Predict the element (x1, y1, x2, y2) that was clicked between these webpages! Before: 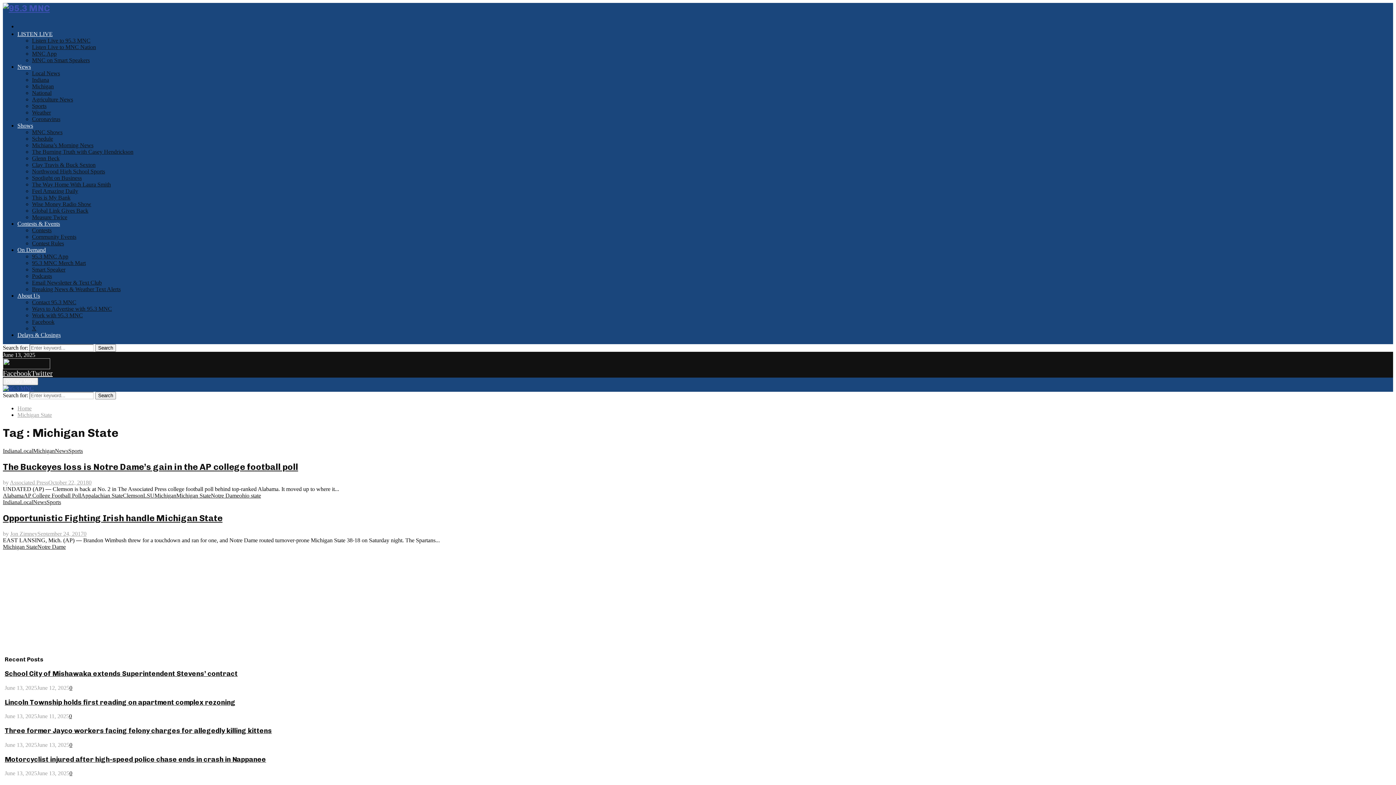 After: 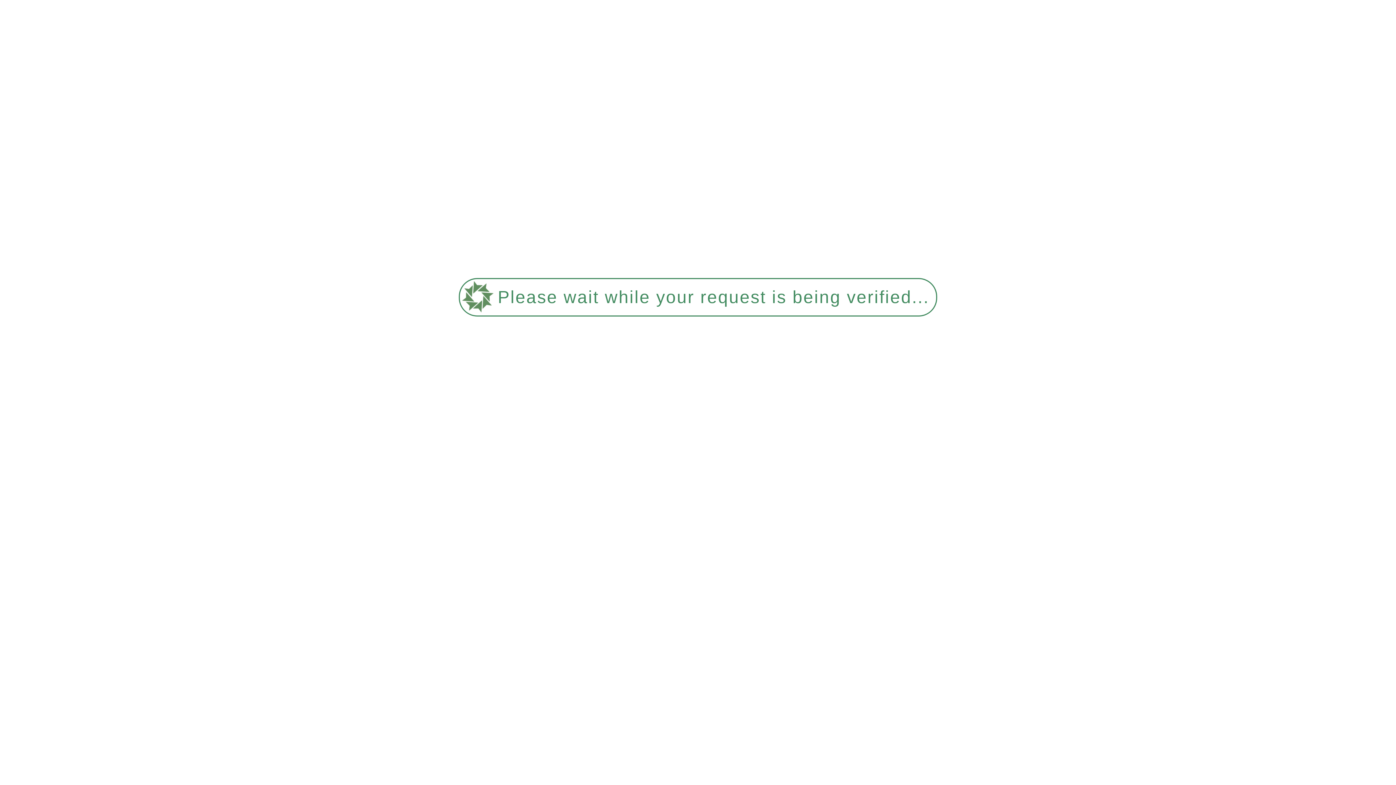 Action: bbox: (143, 492, 154, 498) label: LSU